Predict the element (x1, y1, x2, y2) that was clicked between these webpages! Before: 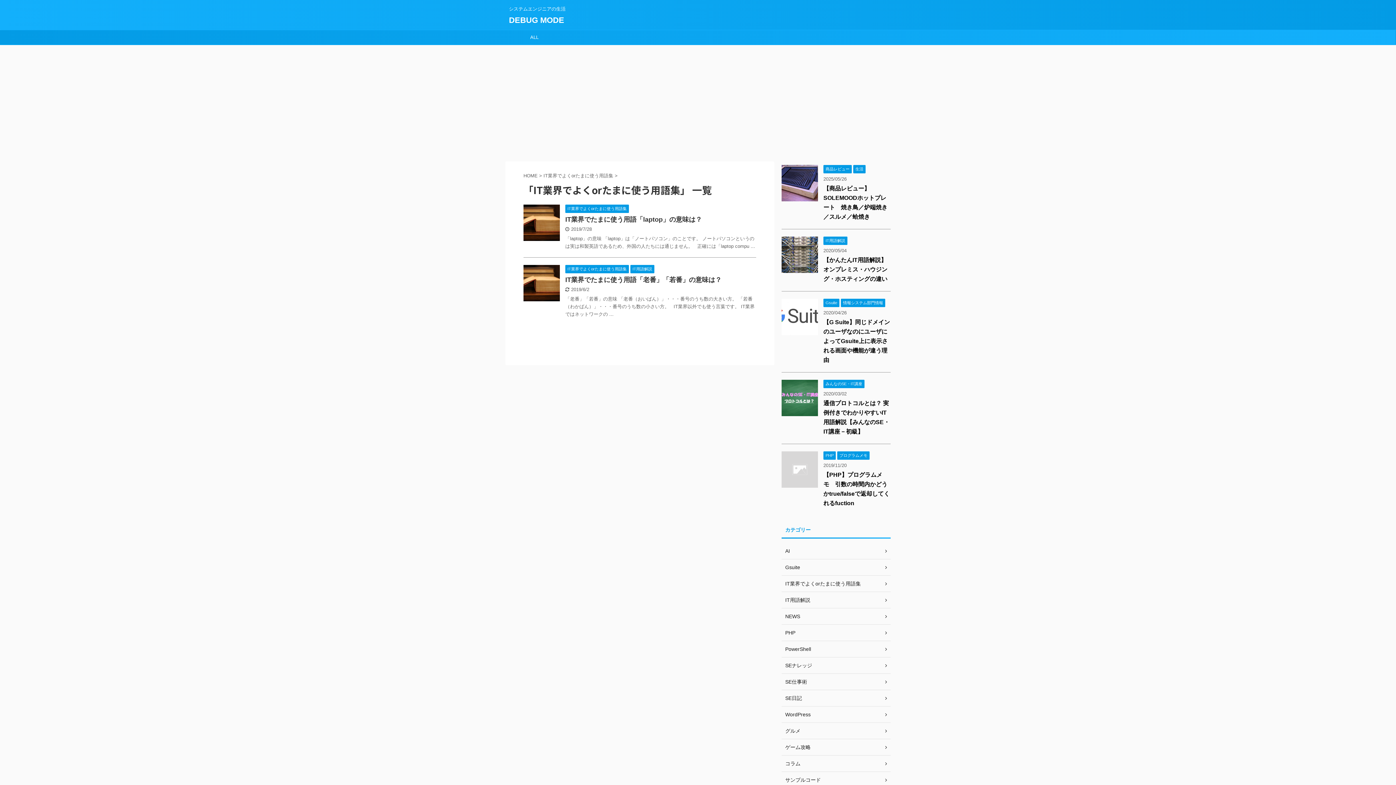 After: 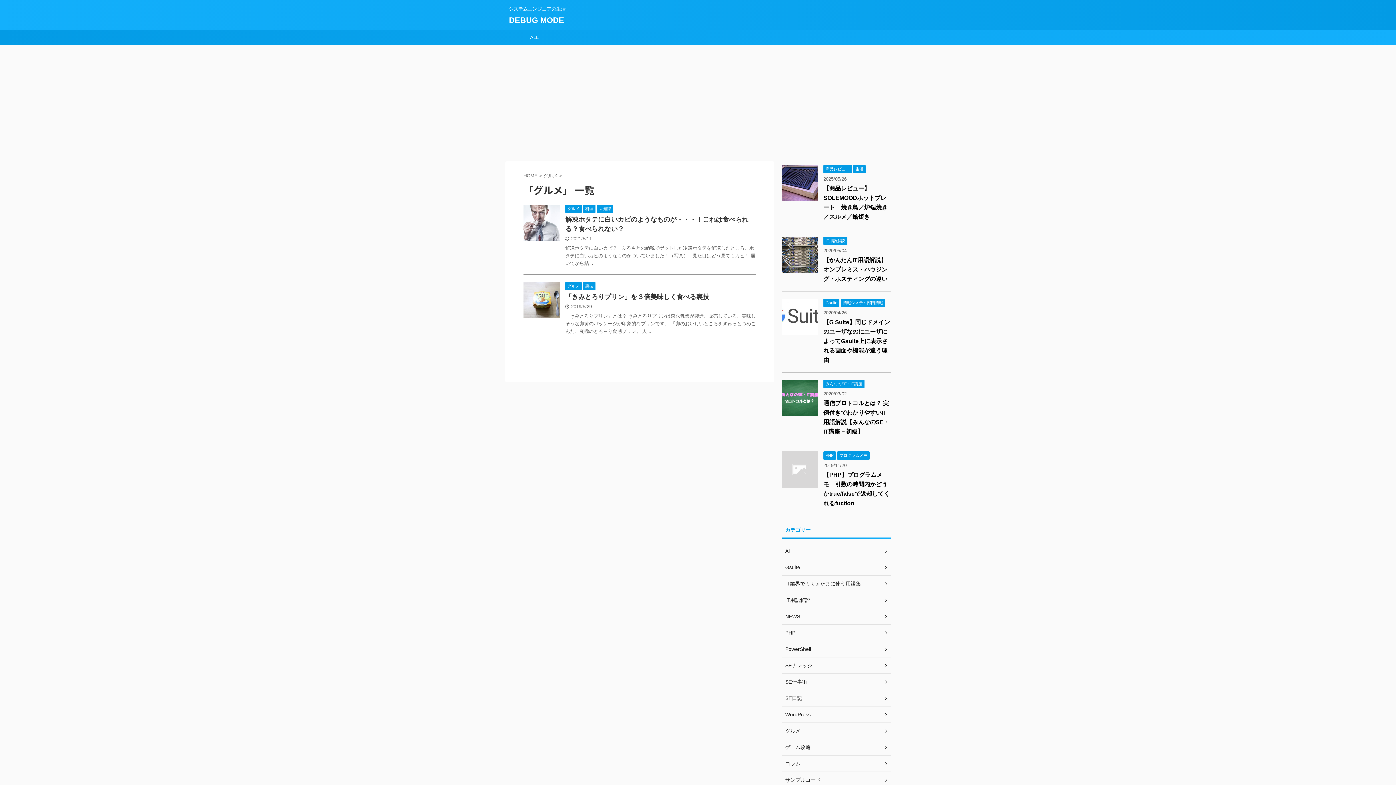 Action: bbox: (781, 723, 890, 739) label: グルメ